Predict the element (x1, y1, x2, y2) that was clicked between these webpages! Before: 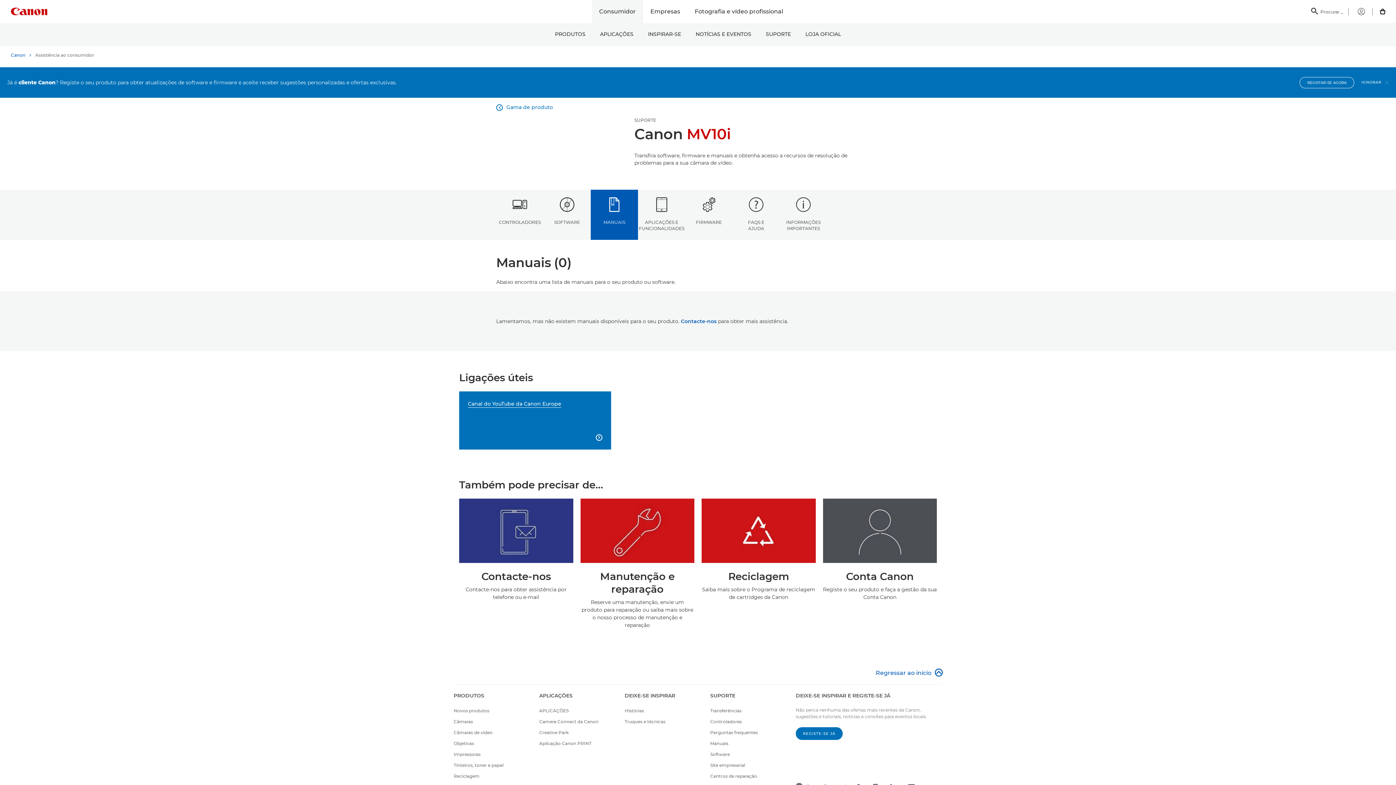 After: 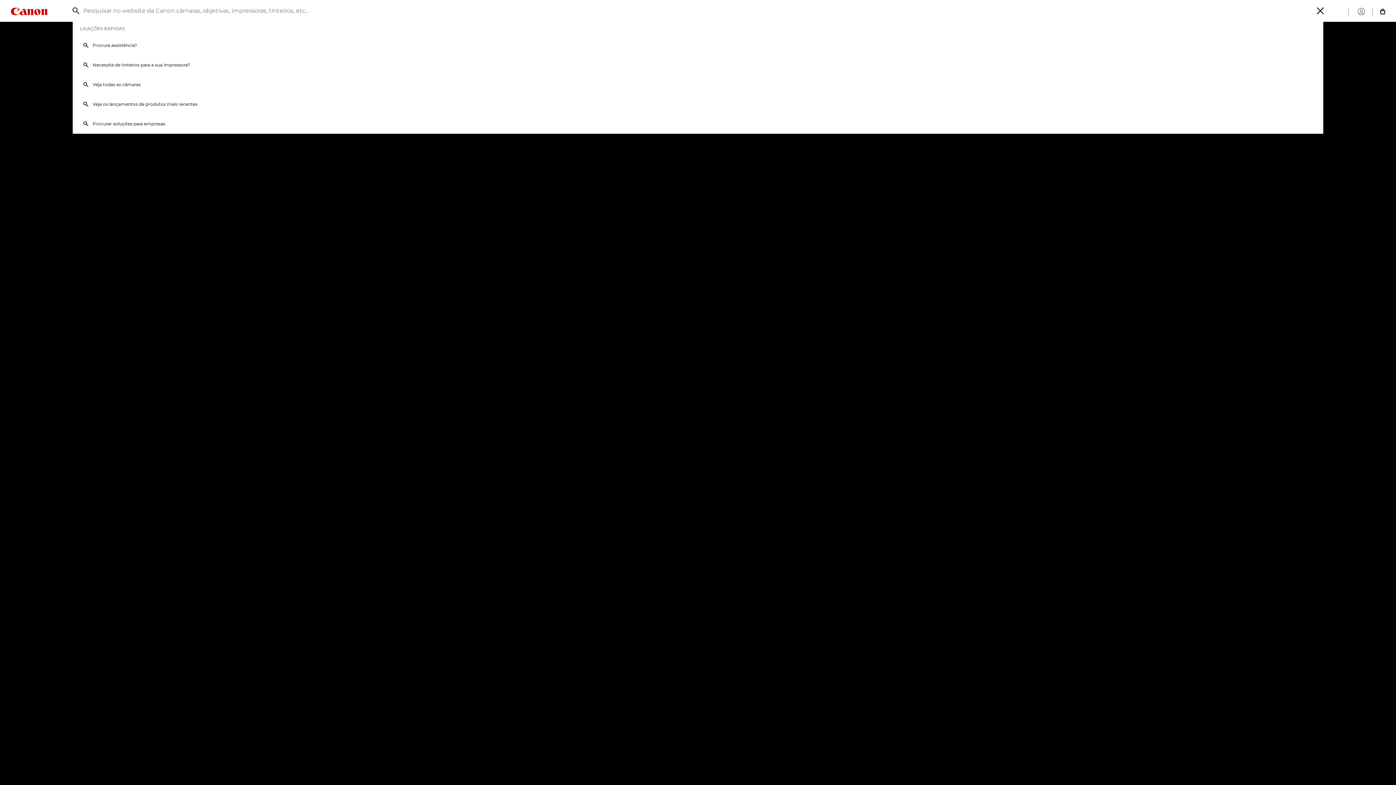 Action: bbox: (1306, 8, 1348, 15) label:  Procurar _